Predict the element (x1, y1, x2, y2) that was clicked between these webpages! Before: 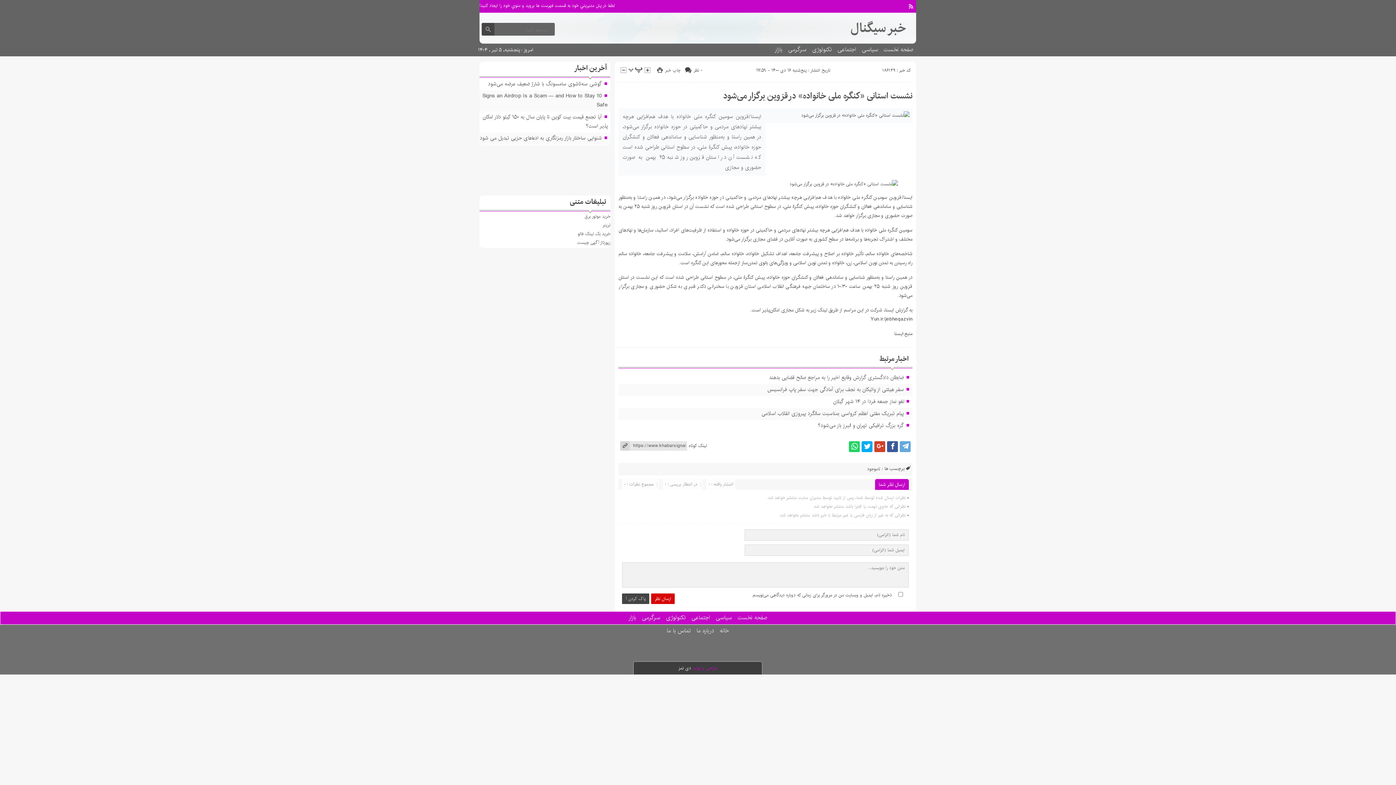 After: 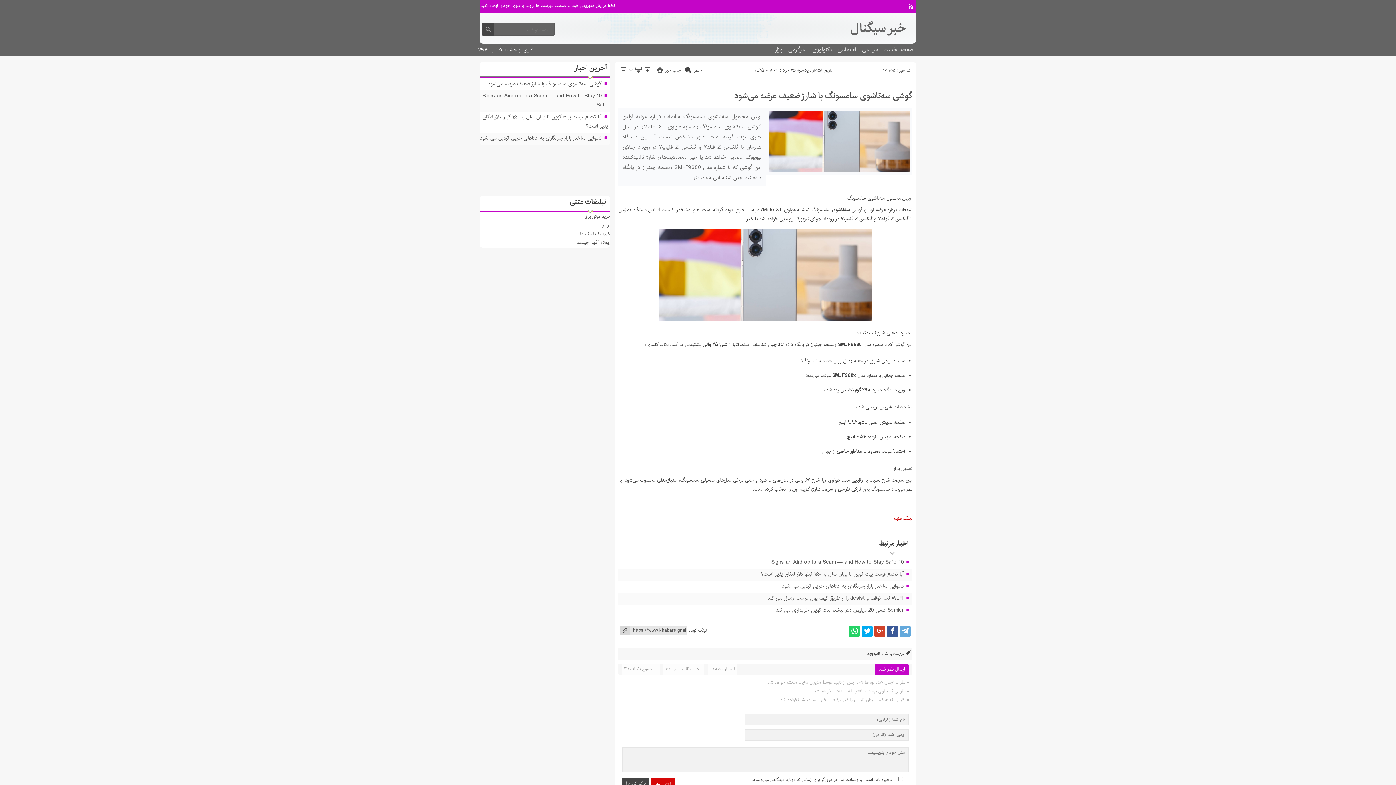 Action: bbox: (488, 79, 601, 88) label: گوشی سه‌تاشوی سامسونگ با شارژ ضعیف عرضه می‌شود